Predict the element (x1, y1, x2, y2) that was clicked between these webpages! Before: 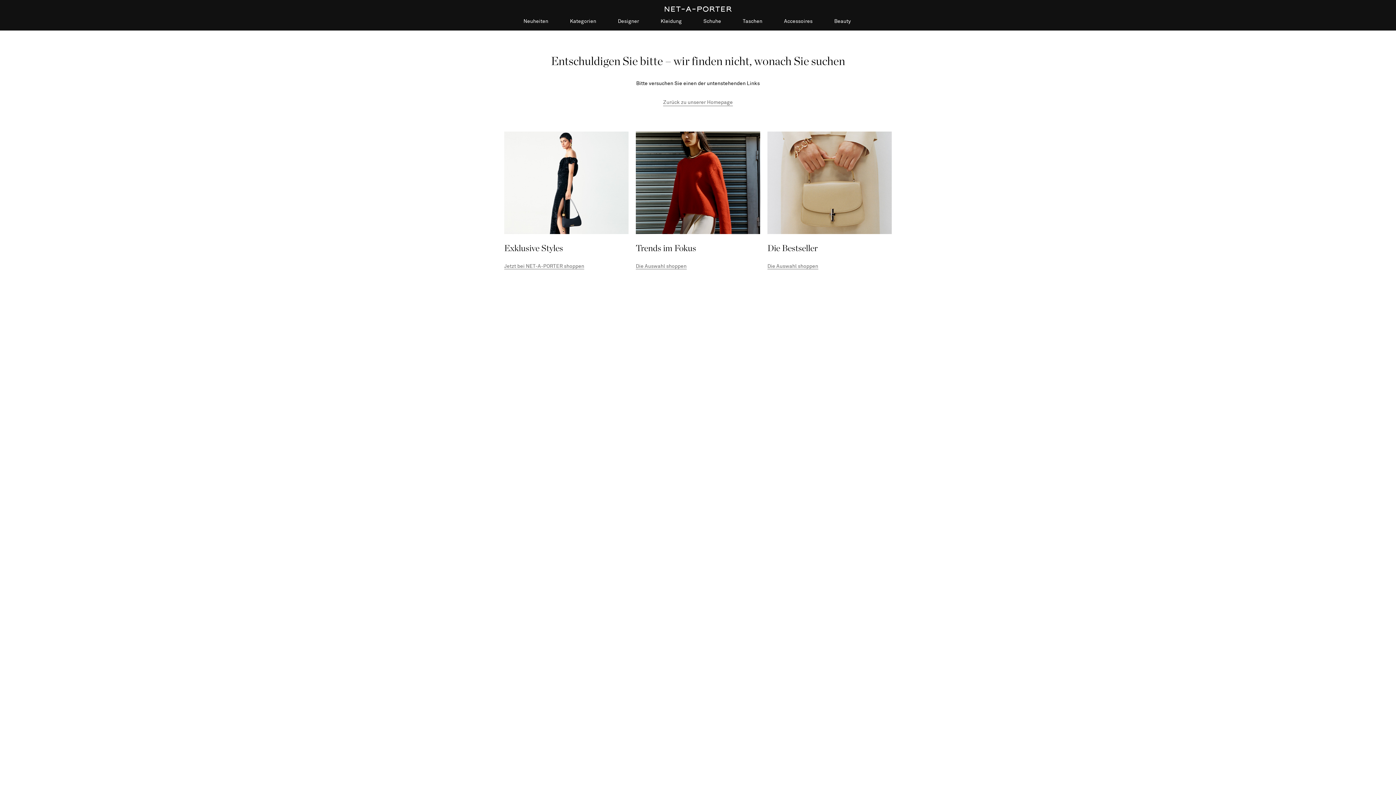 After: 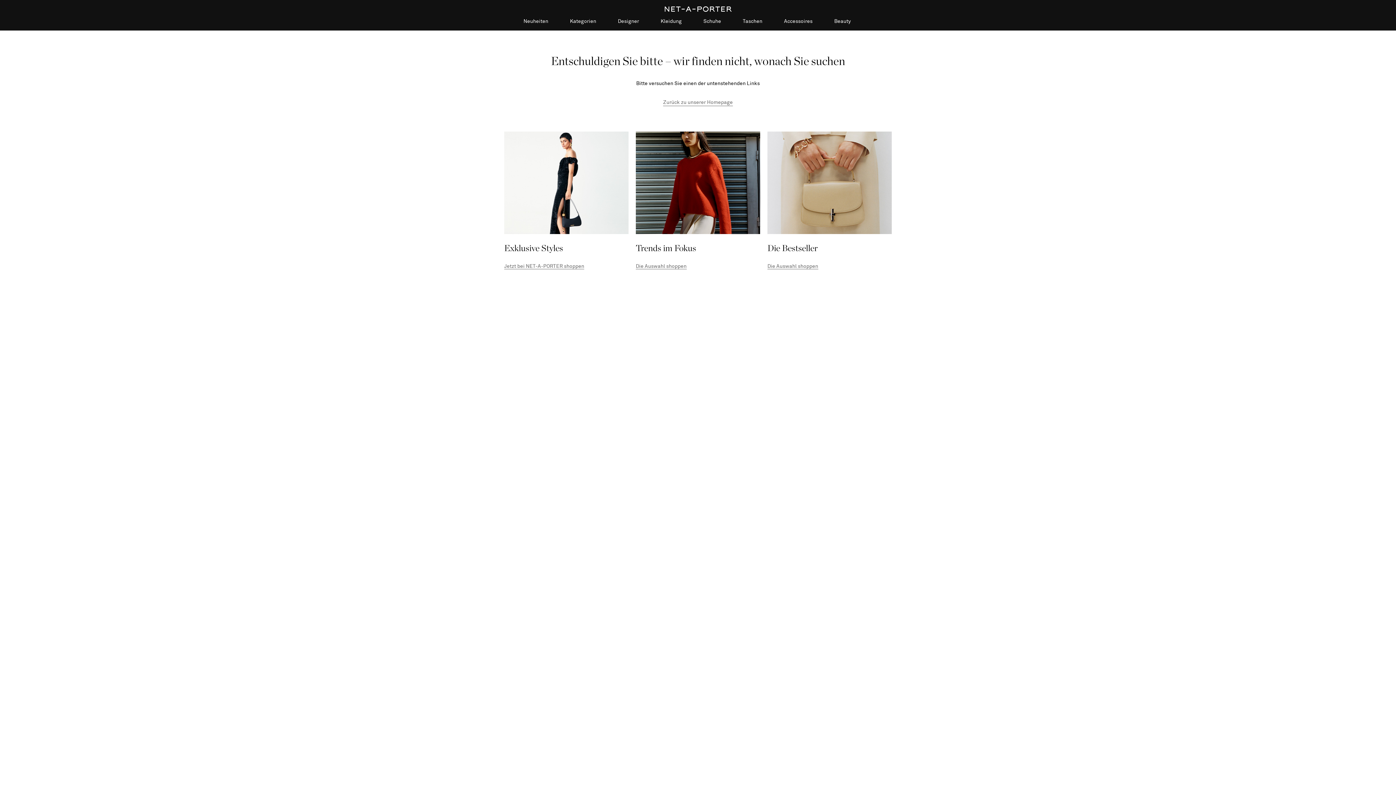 Action: label: Neuheiten bbox: (523, 18, 548, 30)